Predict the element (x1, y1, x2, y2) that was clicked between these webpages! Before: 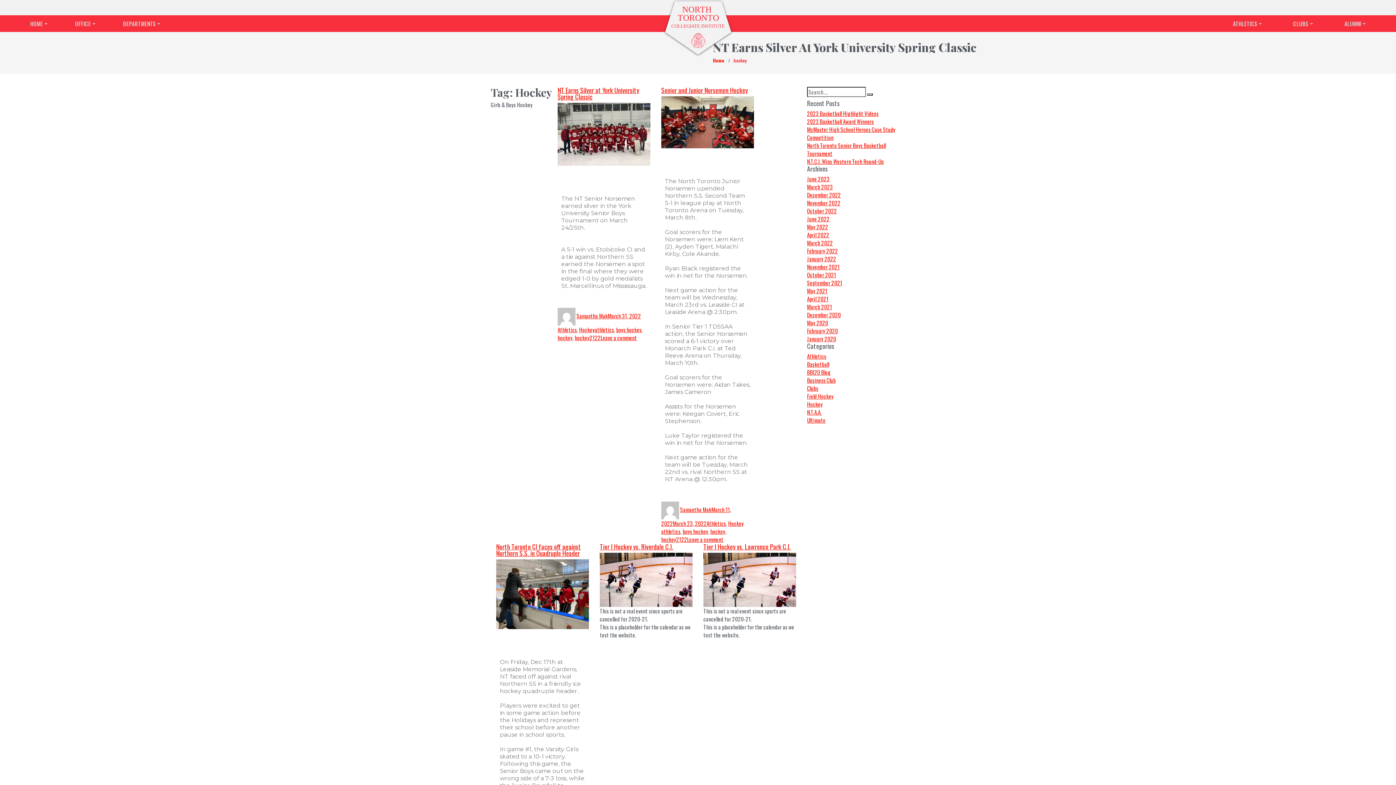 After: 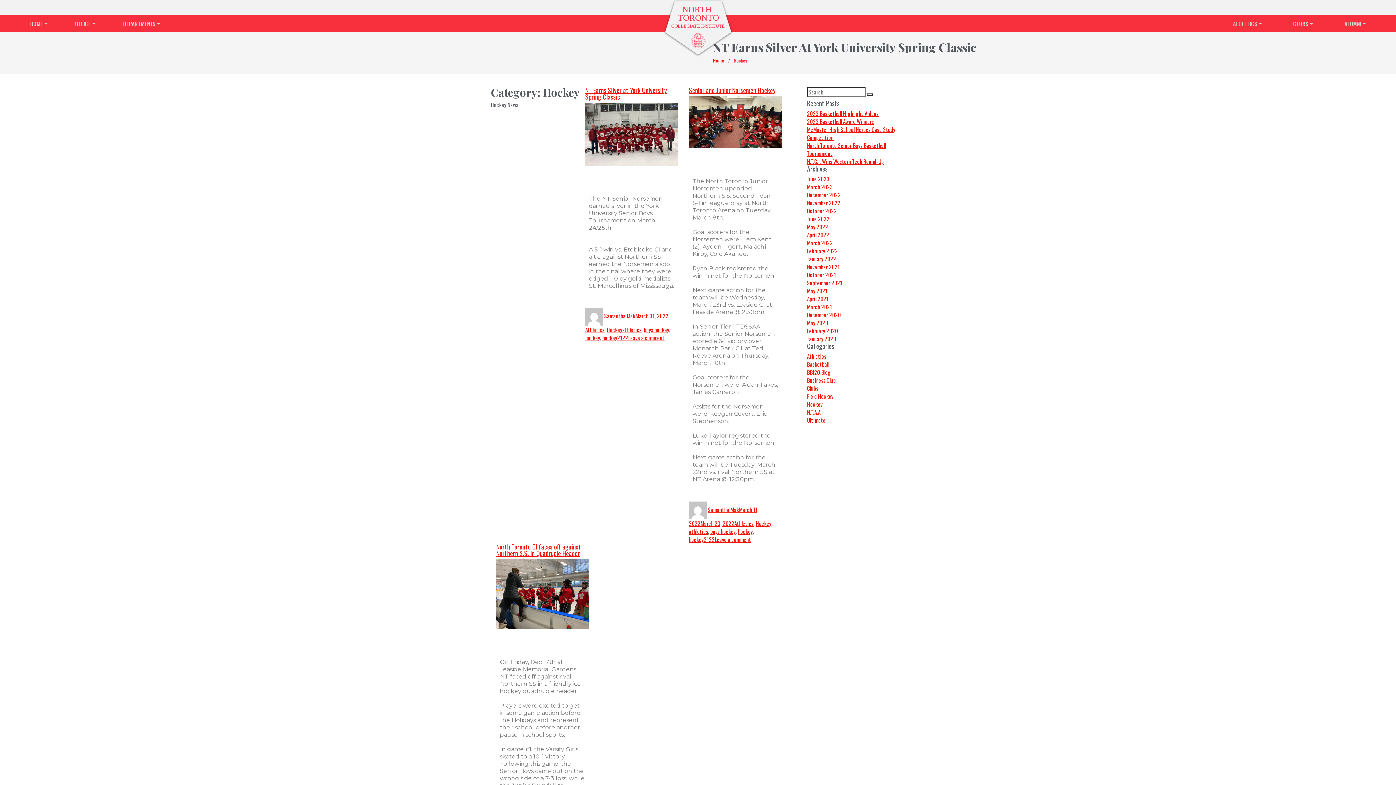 Action: bbox: (579, 325, 594, 333) label: Hockey